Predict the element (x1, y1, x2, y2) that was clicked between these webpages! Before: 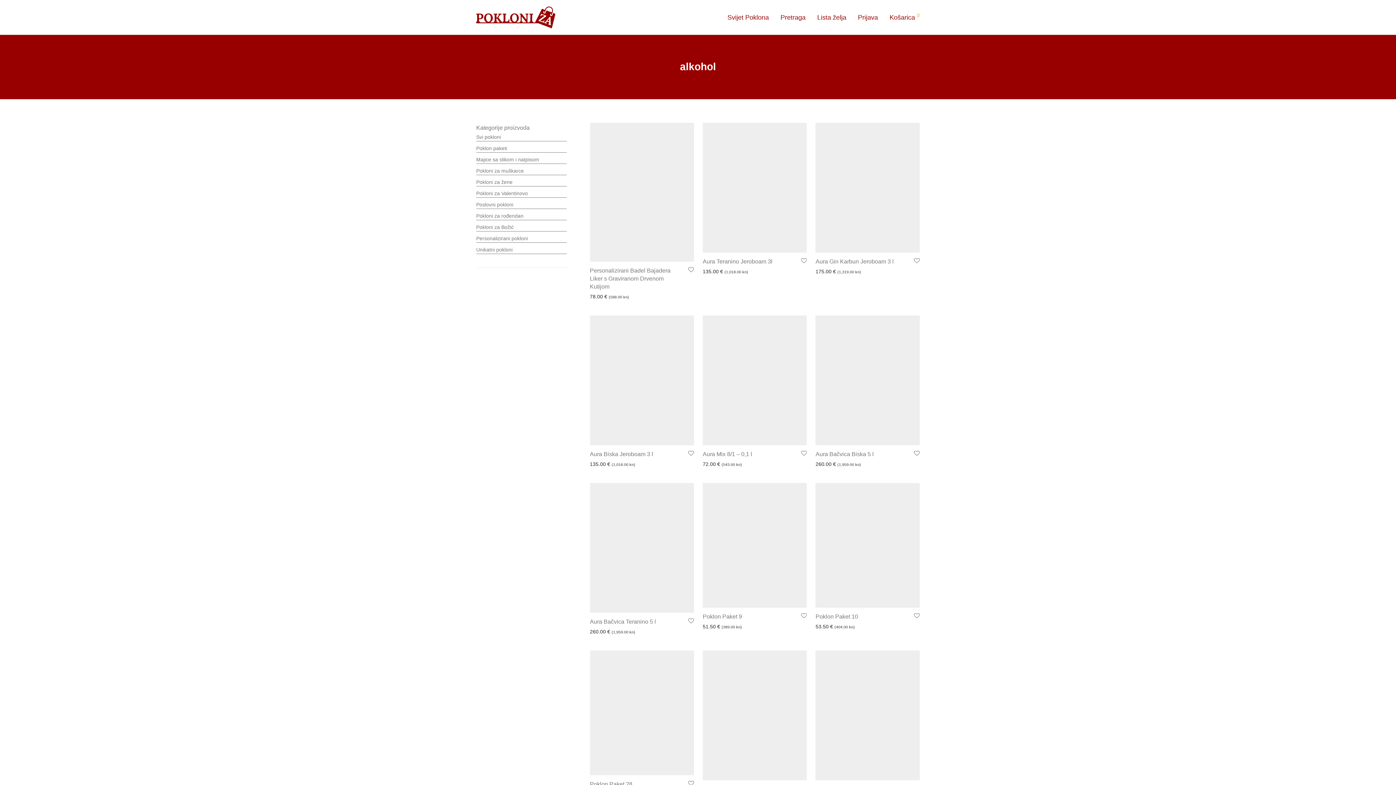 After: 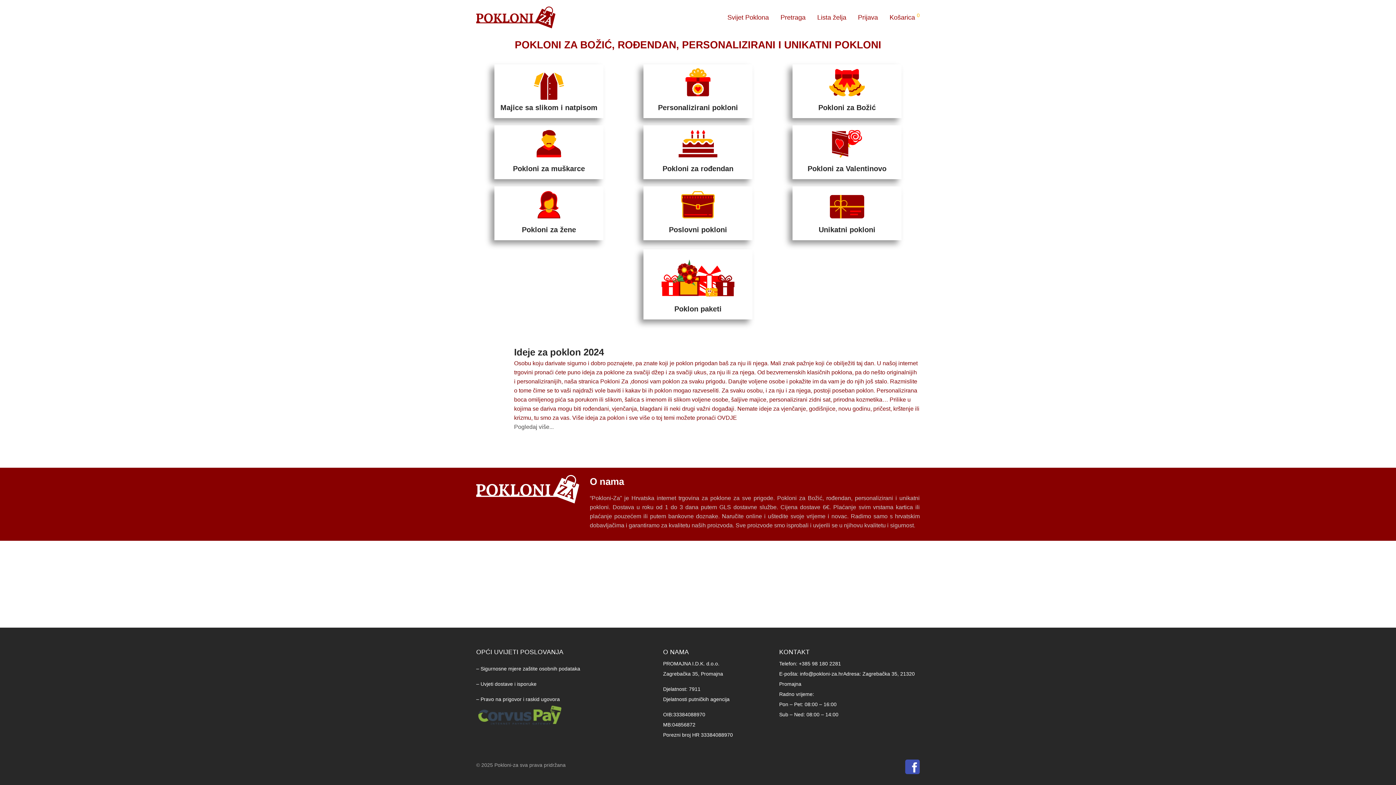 Action: bbox: (476, 6, 555, 28)